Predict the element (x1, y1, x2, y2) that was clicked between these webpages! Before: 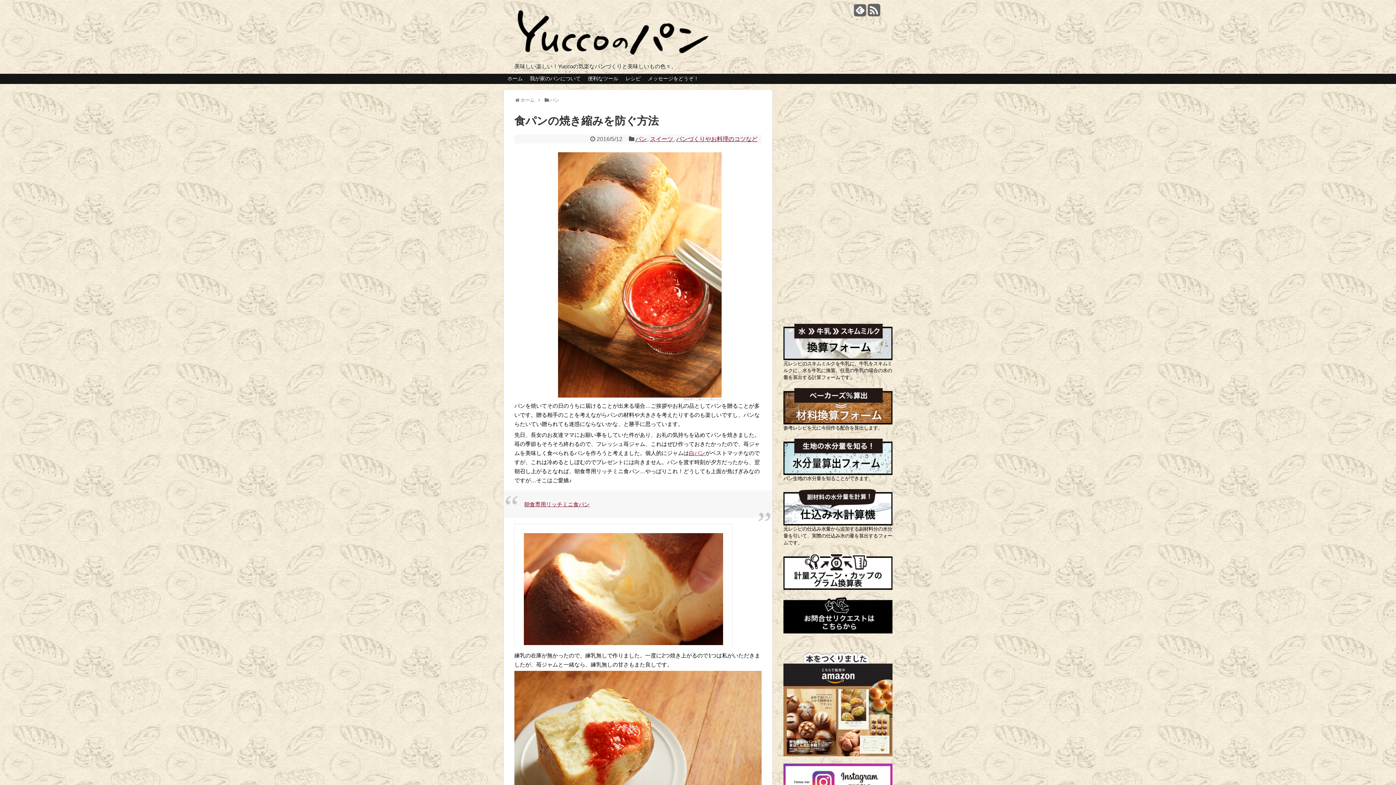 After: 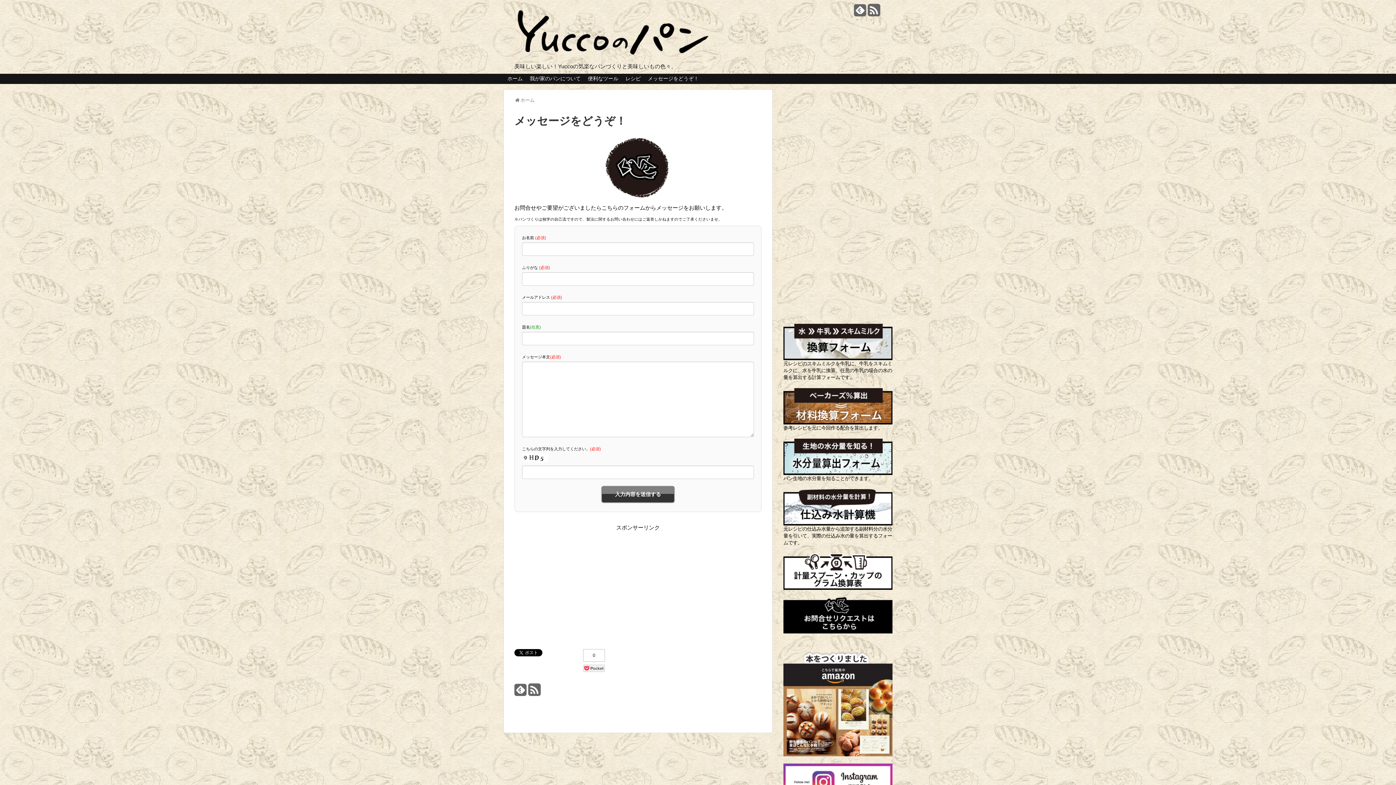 Action: bbox: (783, 597, 892, 633)